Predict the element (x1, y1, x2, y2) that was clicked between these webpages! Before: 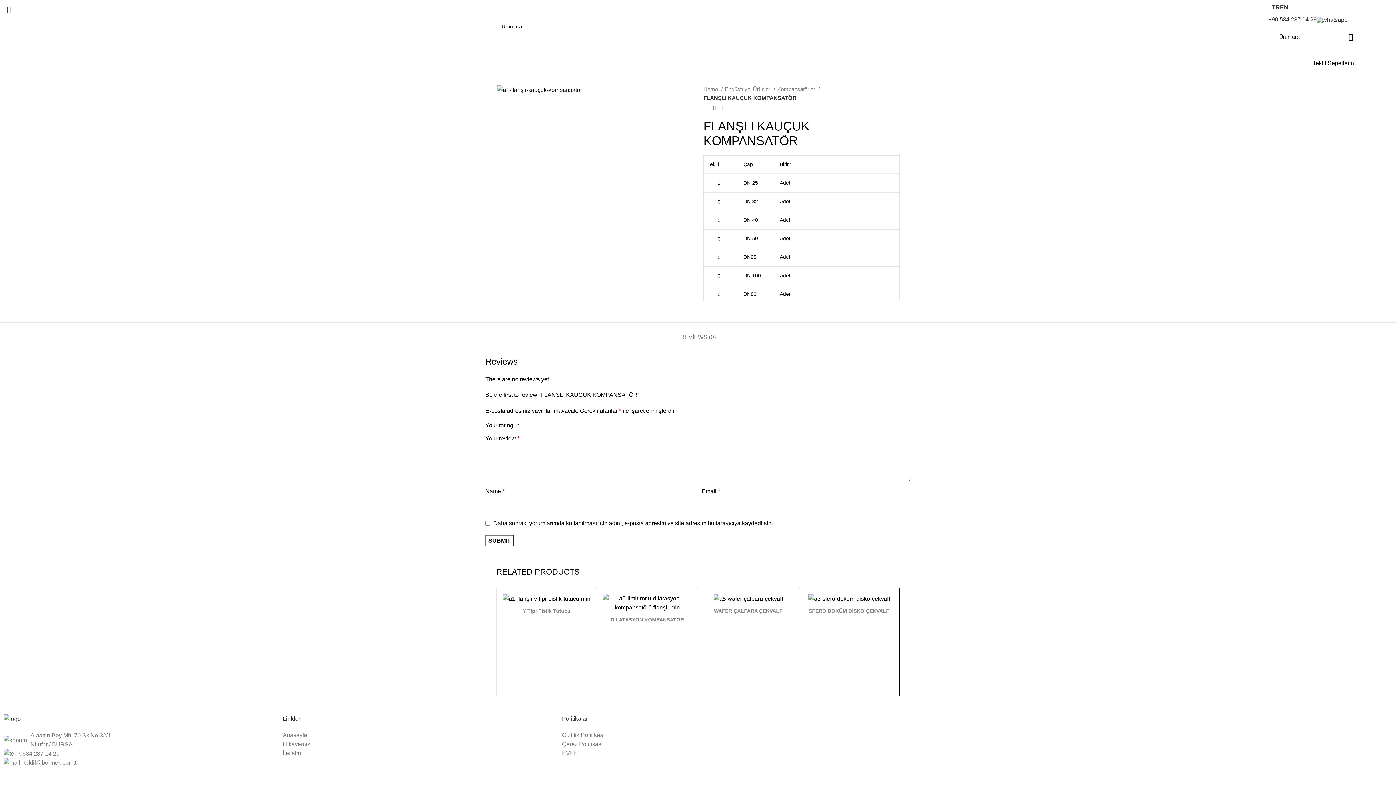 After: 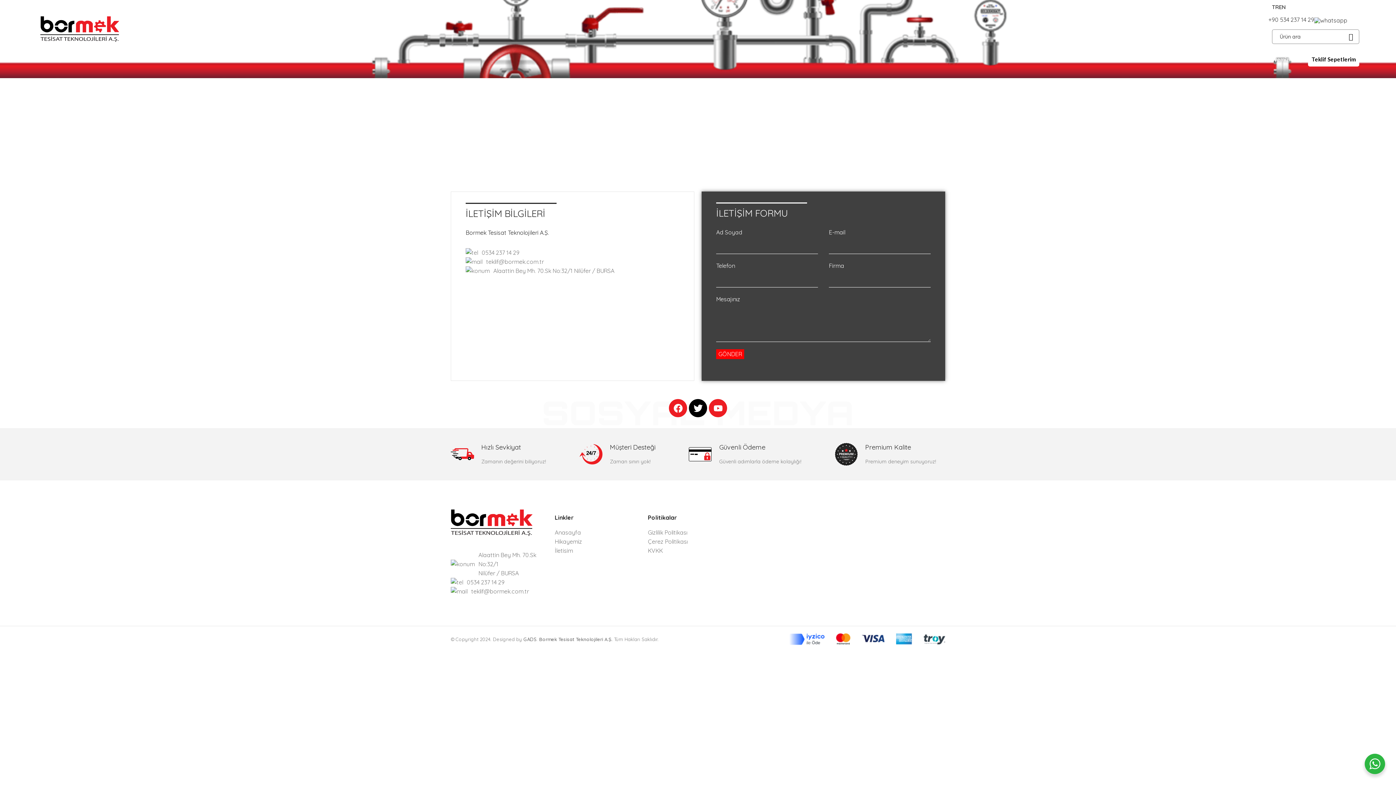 Action: bbox: (1291, 55, 1309, 70) label: İletişim